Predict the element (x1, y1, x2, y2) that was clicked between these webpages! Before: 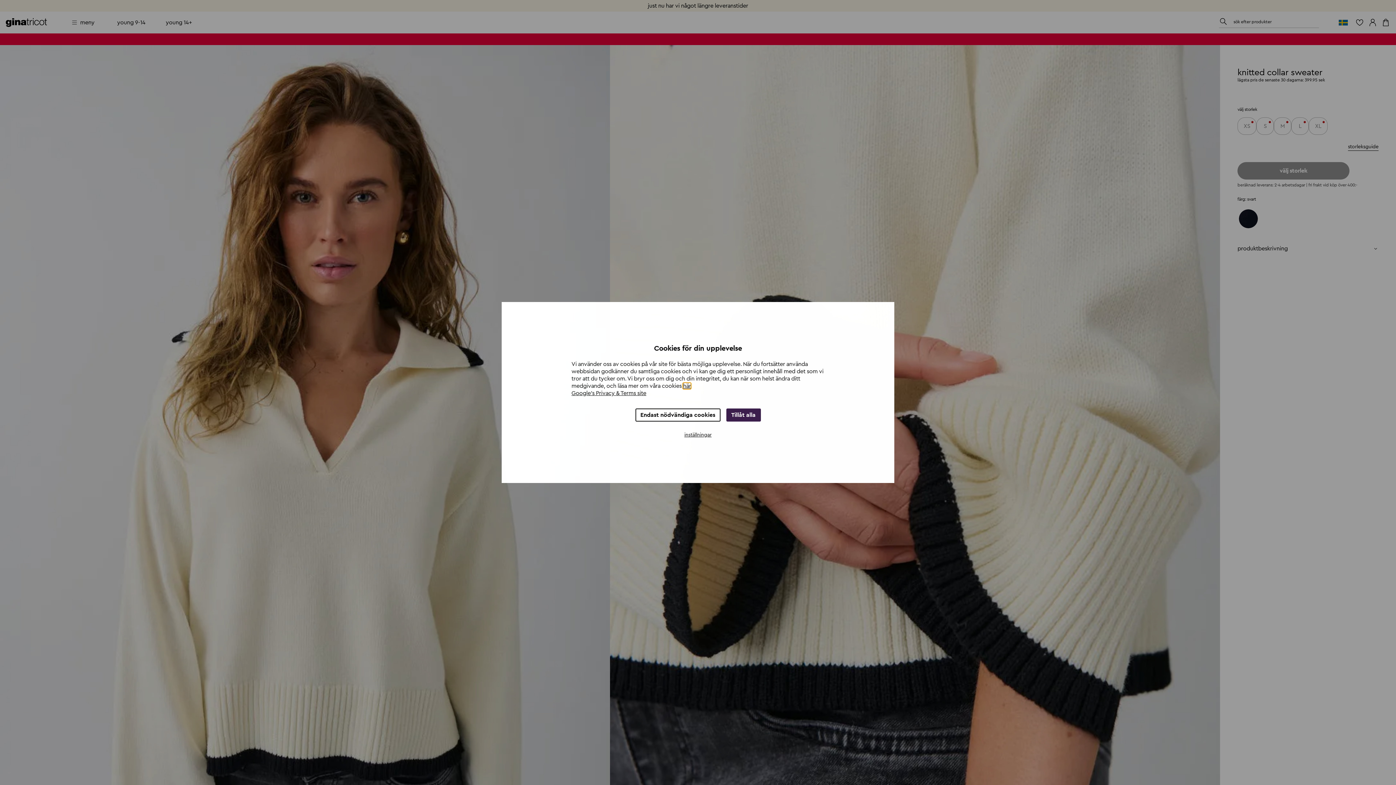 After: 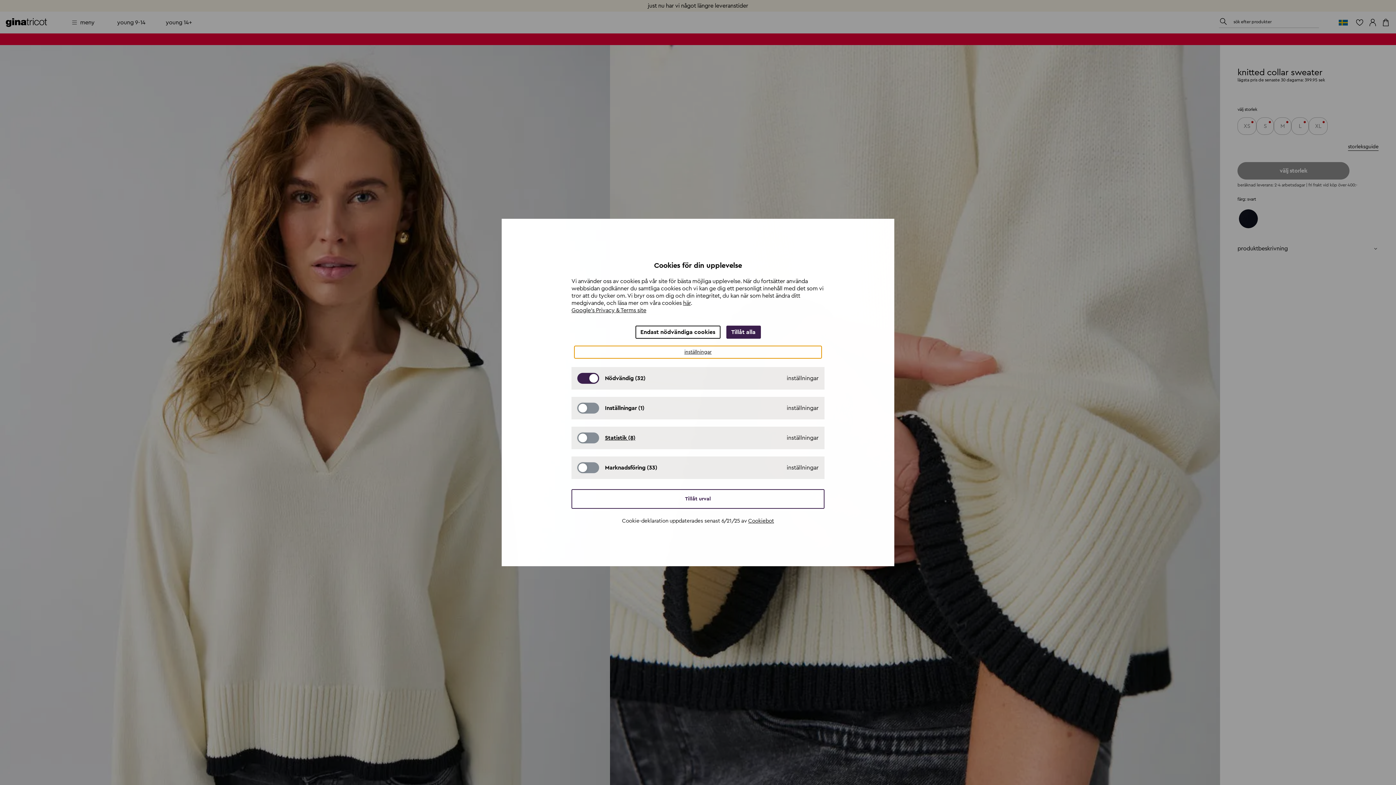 Action: label: inställningar bbox: (574, 429, 821, 441)